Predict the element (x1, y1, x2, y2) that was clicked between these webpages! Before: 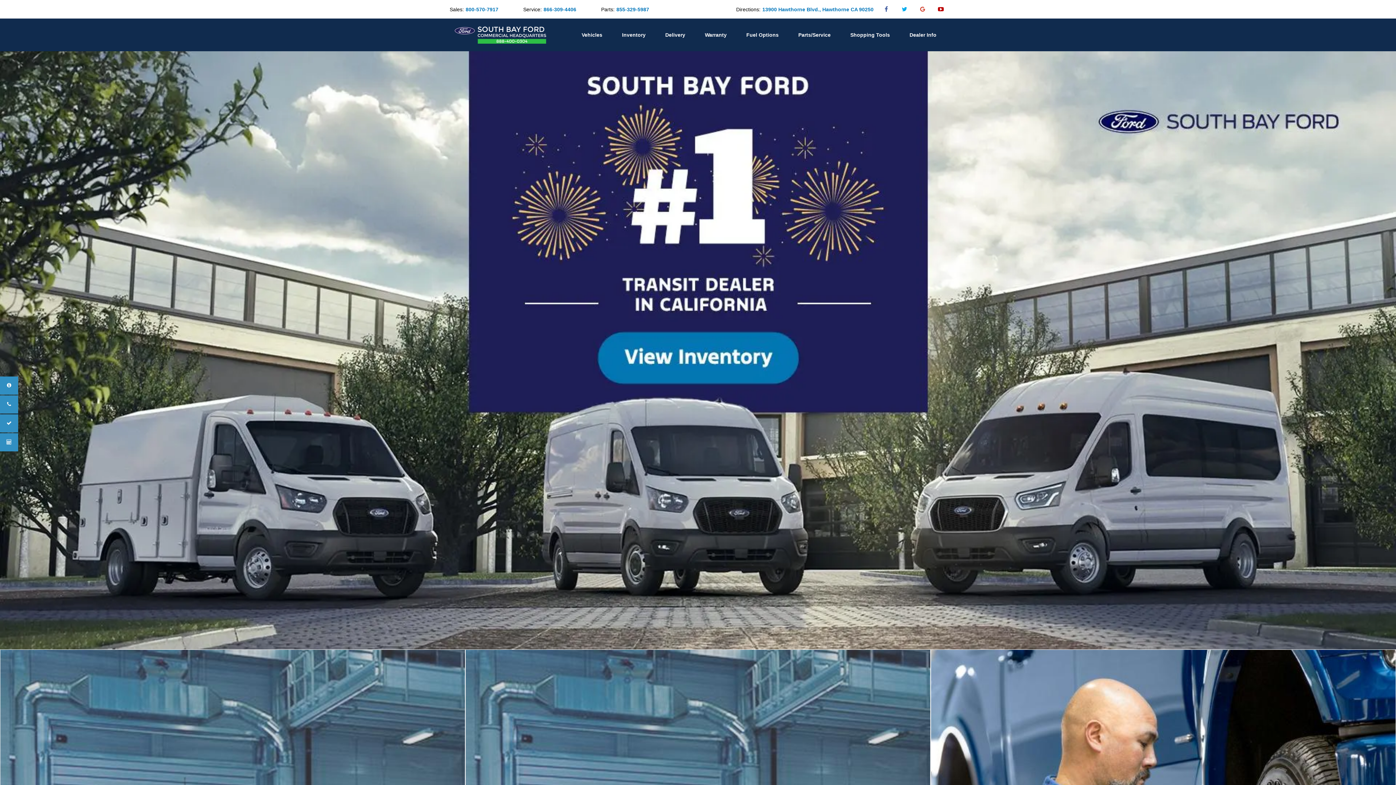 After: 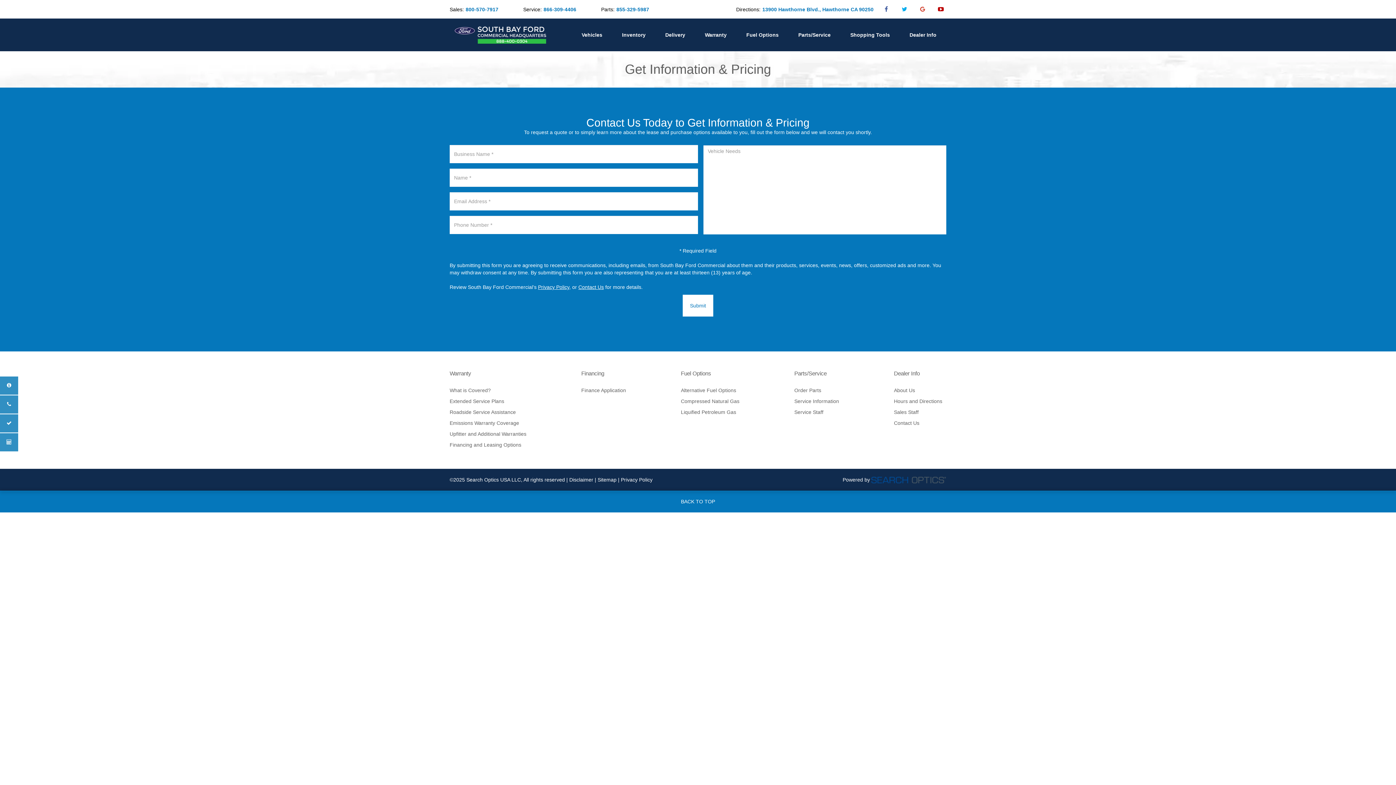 Action: label: Get Information bbox: (0, 376, 18, 394)